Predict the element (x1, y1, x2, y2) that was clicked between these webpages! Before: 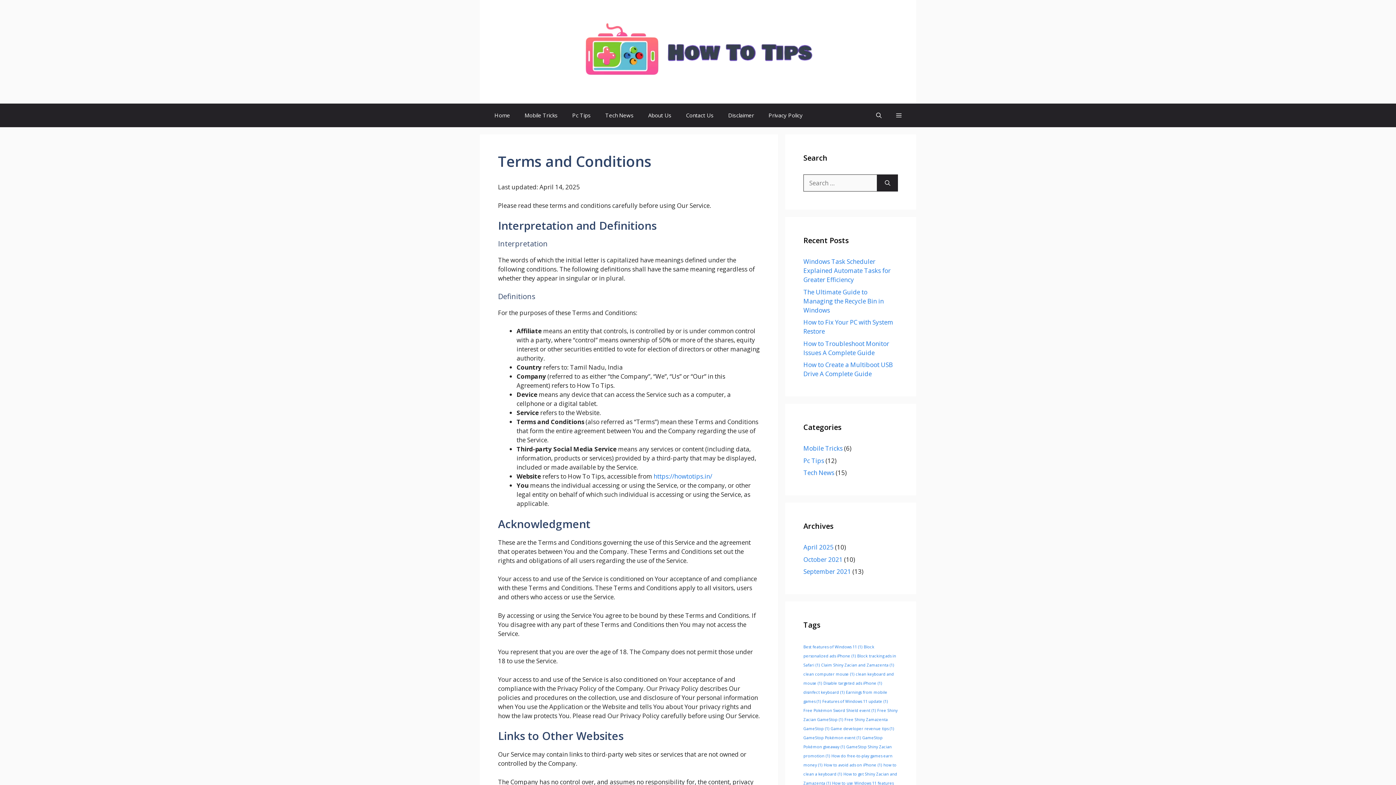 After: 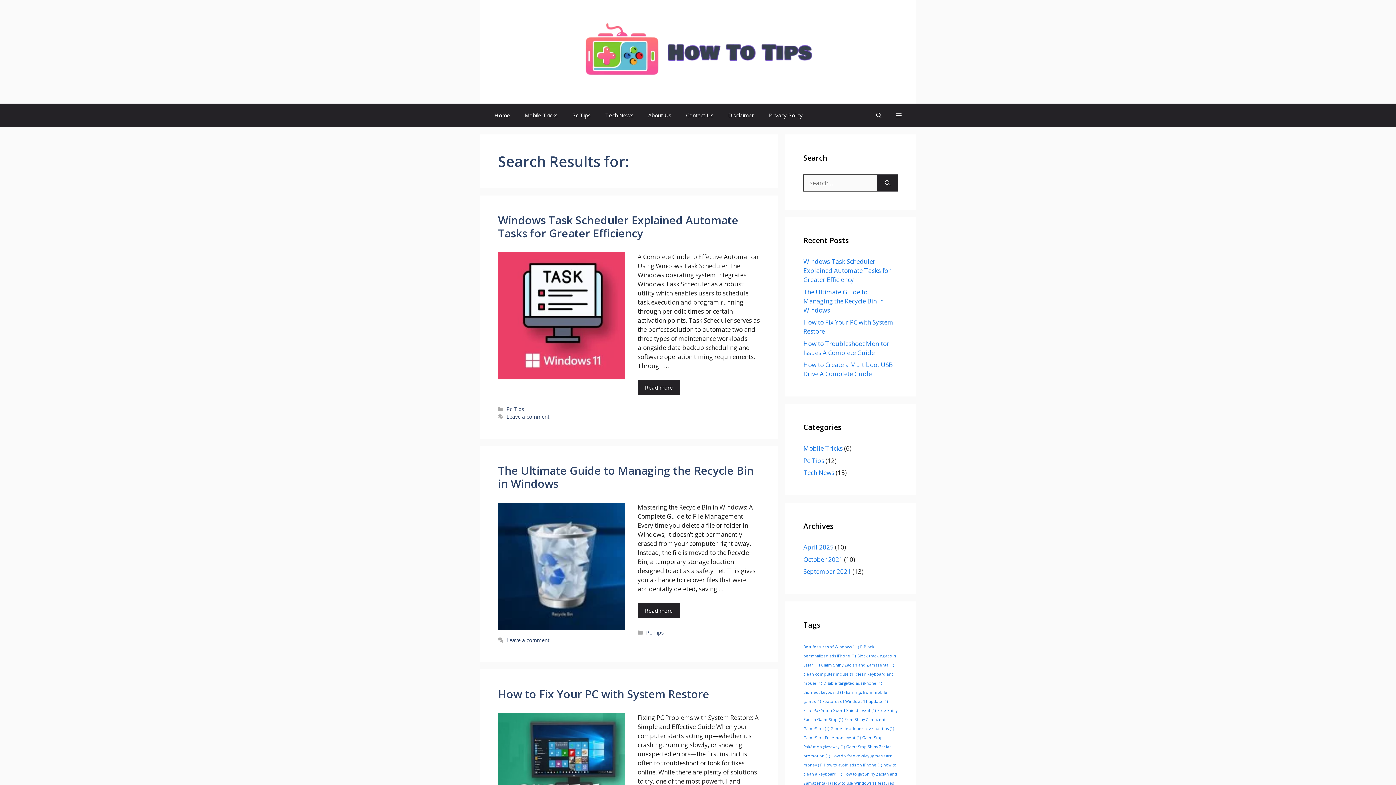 Action: bbox: (877, 174, 898, 191) label: Search